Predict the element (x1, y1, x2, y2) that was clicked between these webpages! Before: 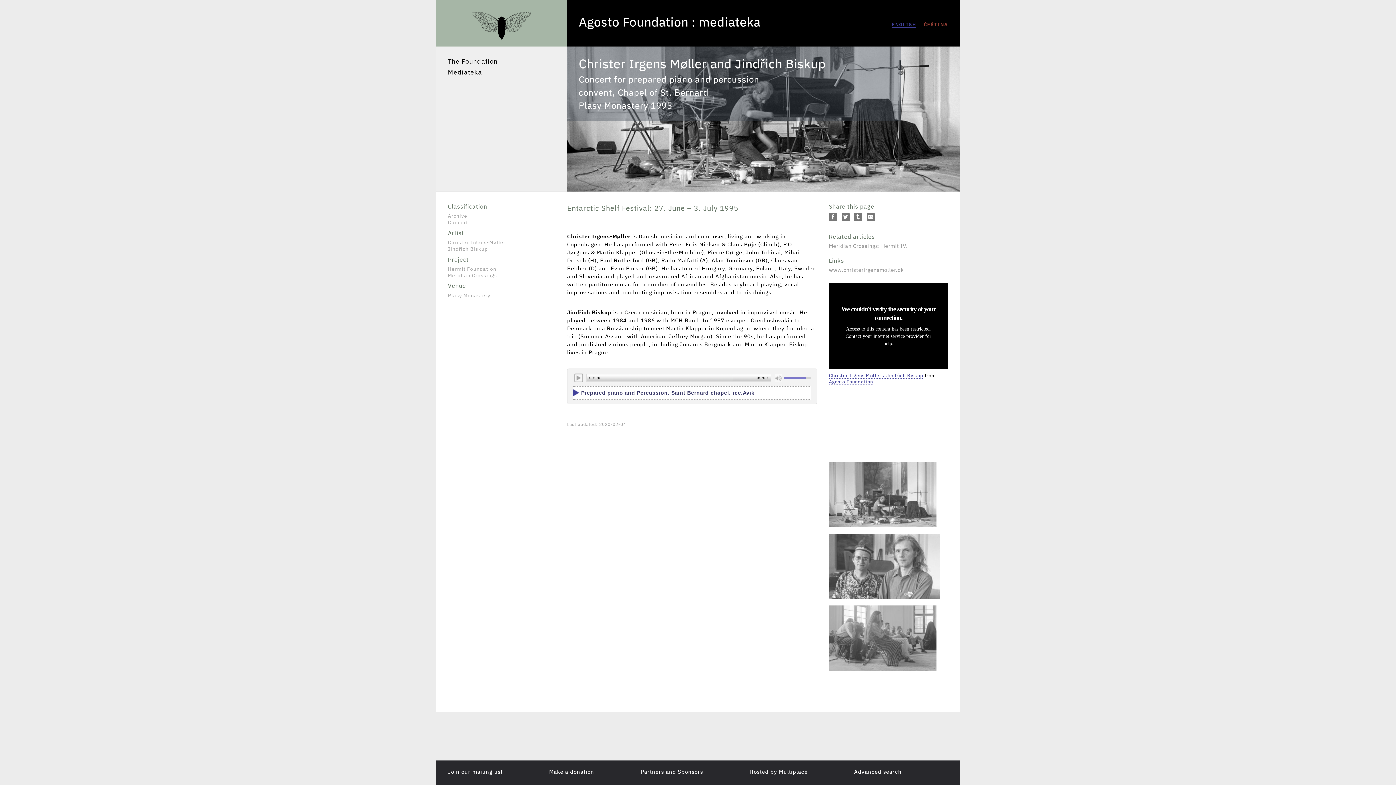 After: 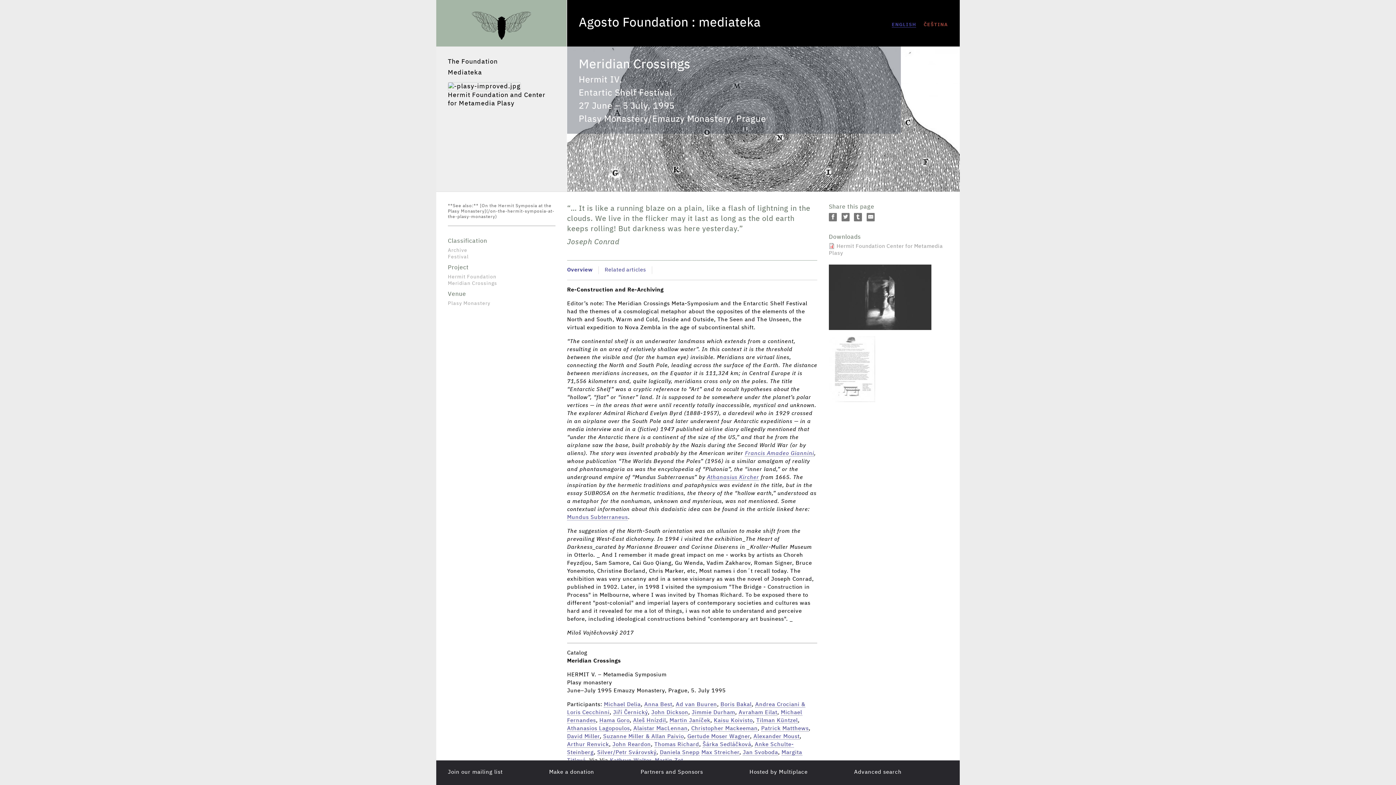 Action: label: Meridian Crossings: Hermit IV. bbox: (829, 243, 948, 250)